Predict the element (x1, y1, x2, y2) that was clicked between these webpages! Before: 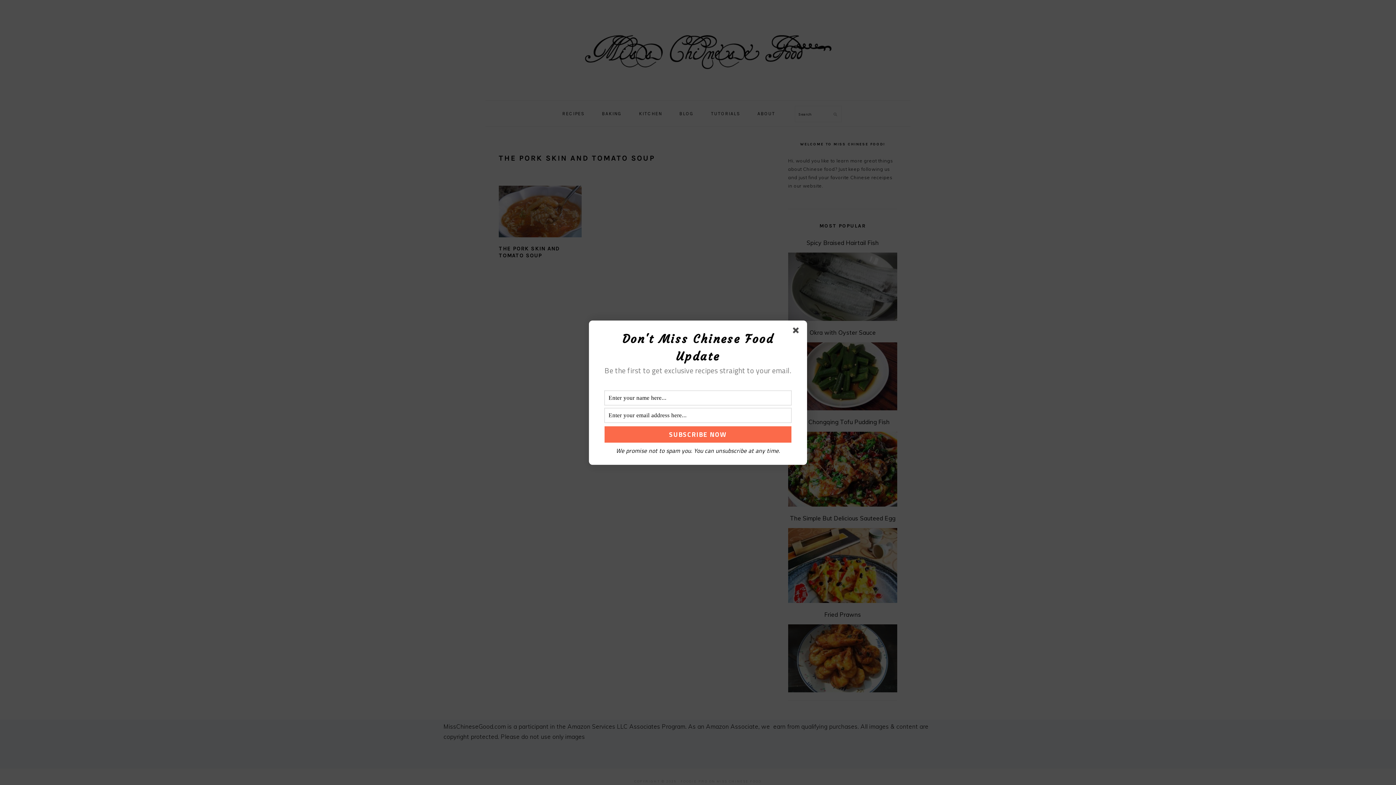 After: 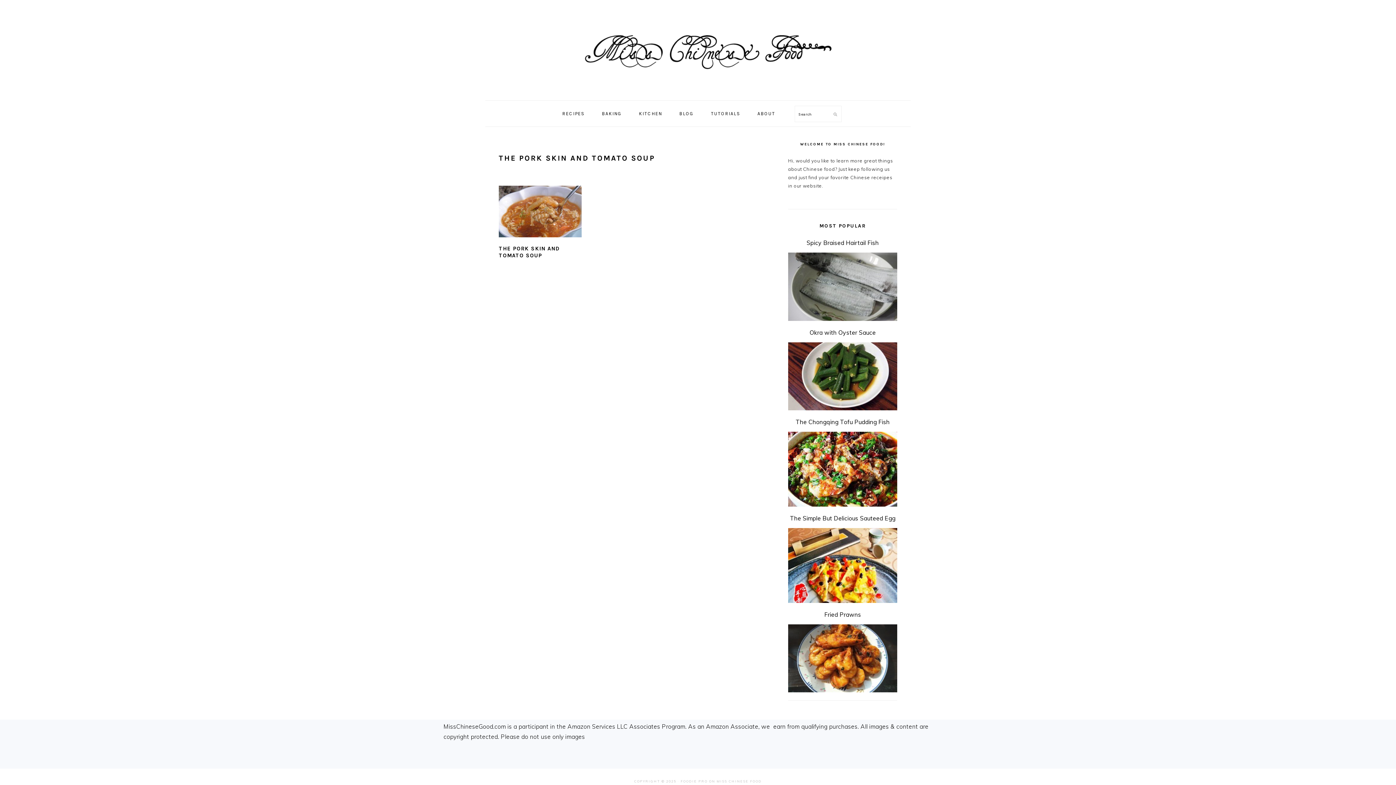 Action: bbox: (793, 327, 801, 336)